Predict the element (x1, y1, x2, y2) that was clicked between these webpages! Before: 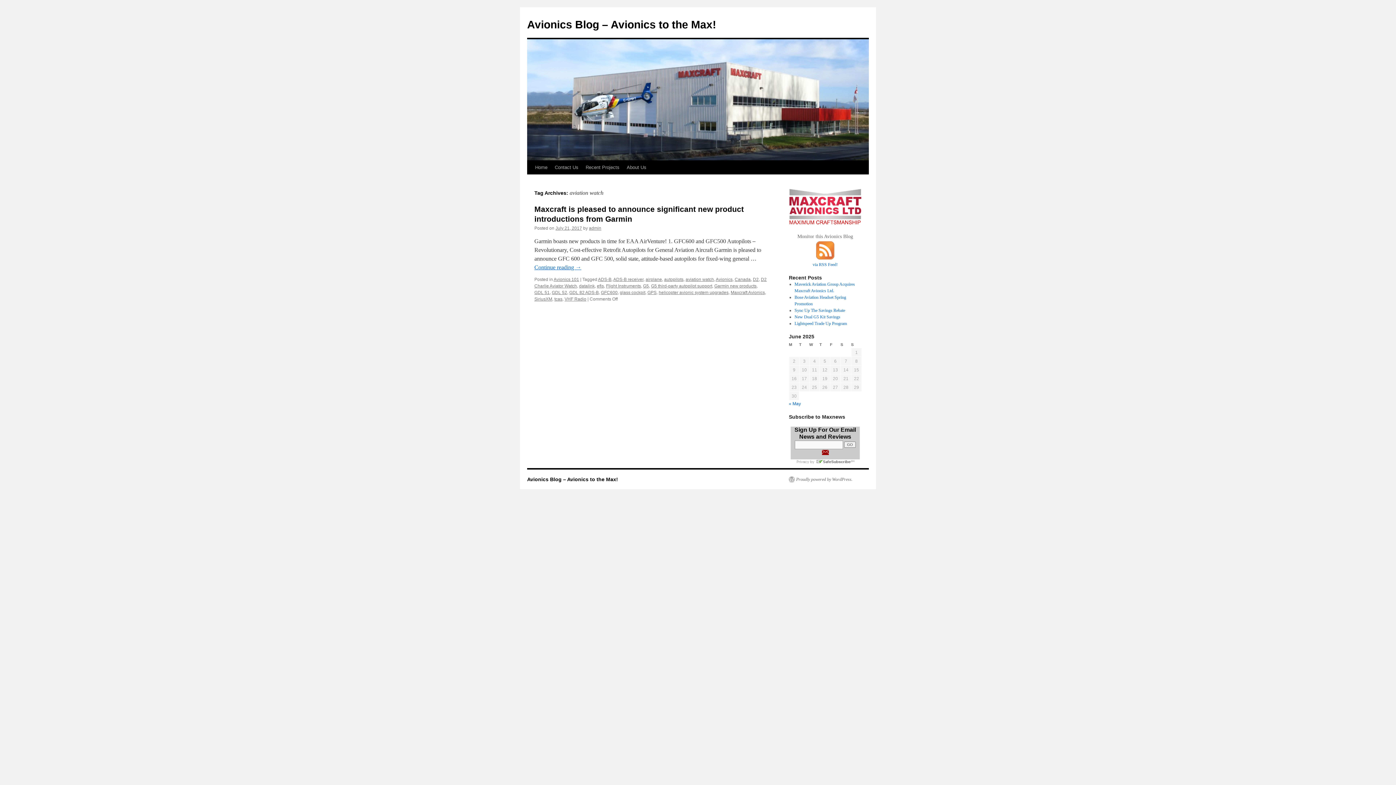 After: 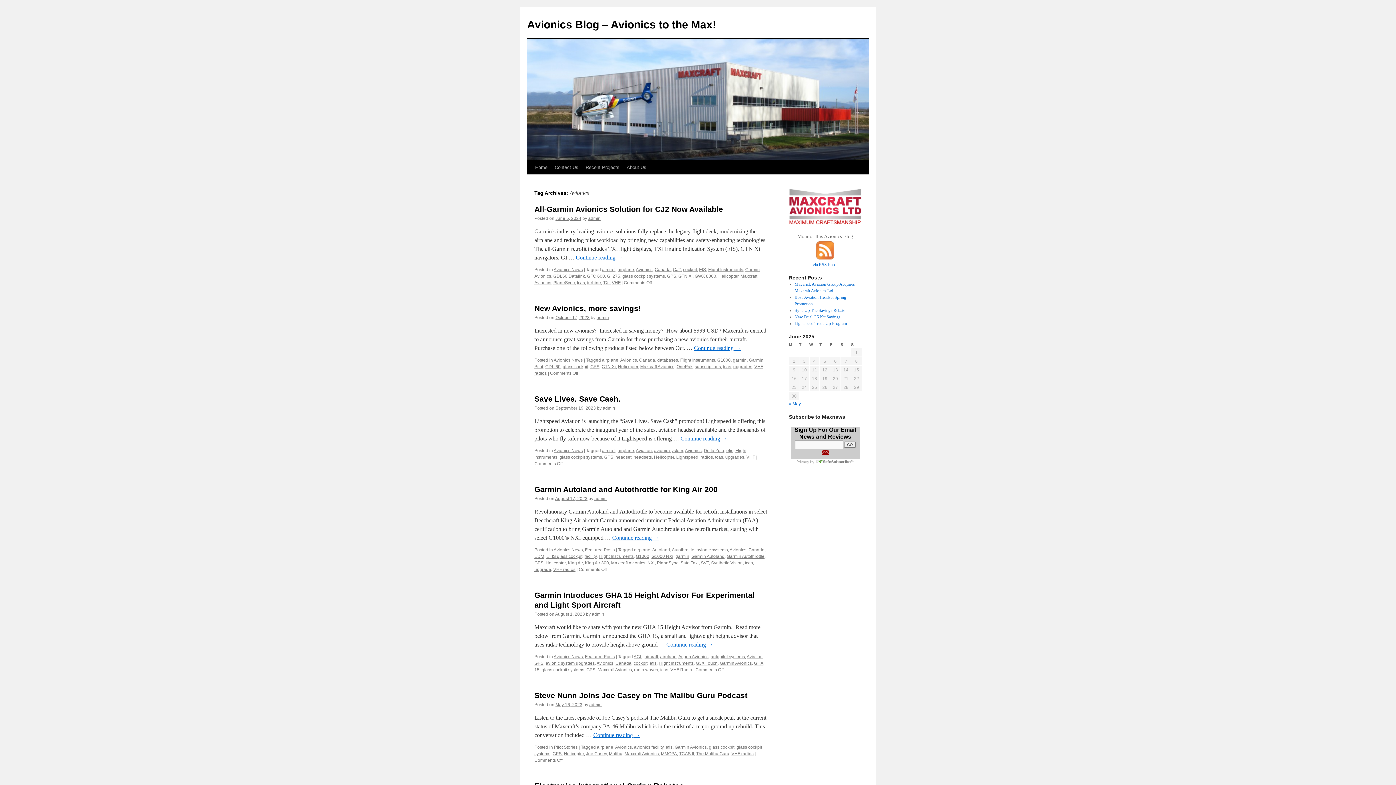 Action: label: Avionics bbox: (716, 277, 732, 282)